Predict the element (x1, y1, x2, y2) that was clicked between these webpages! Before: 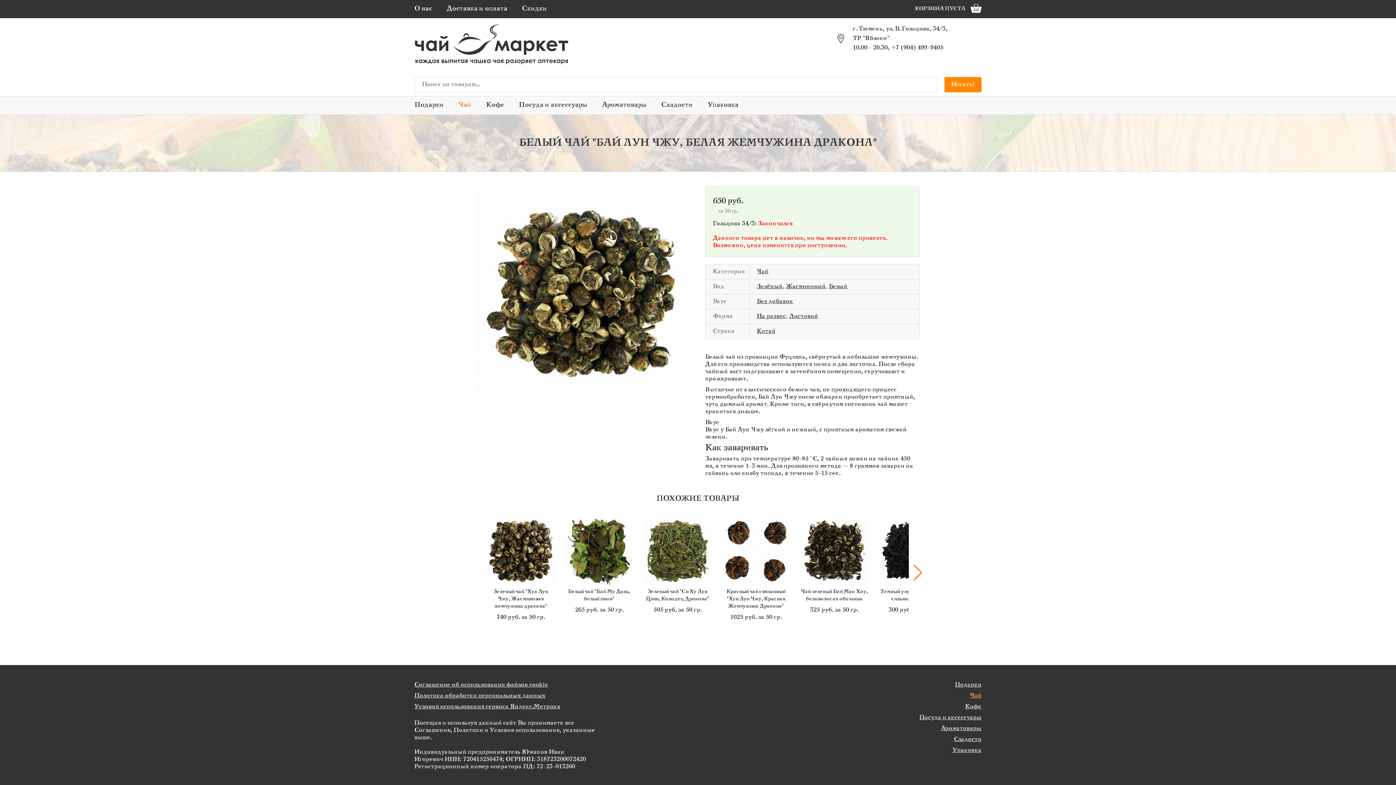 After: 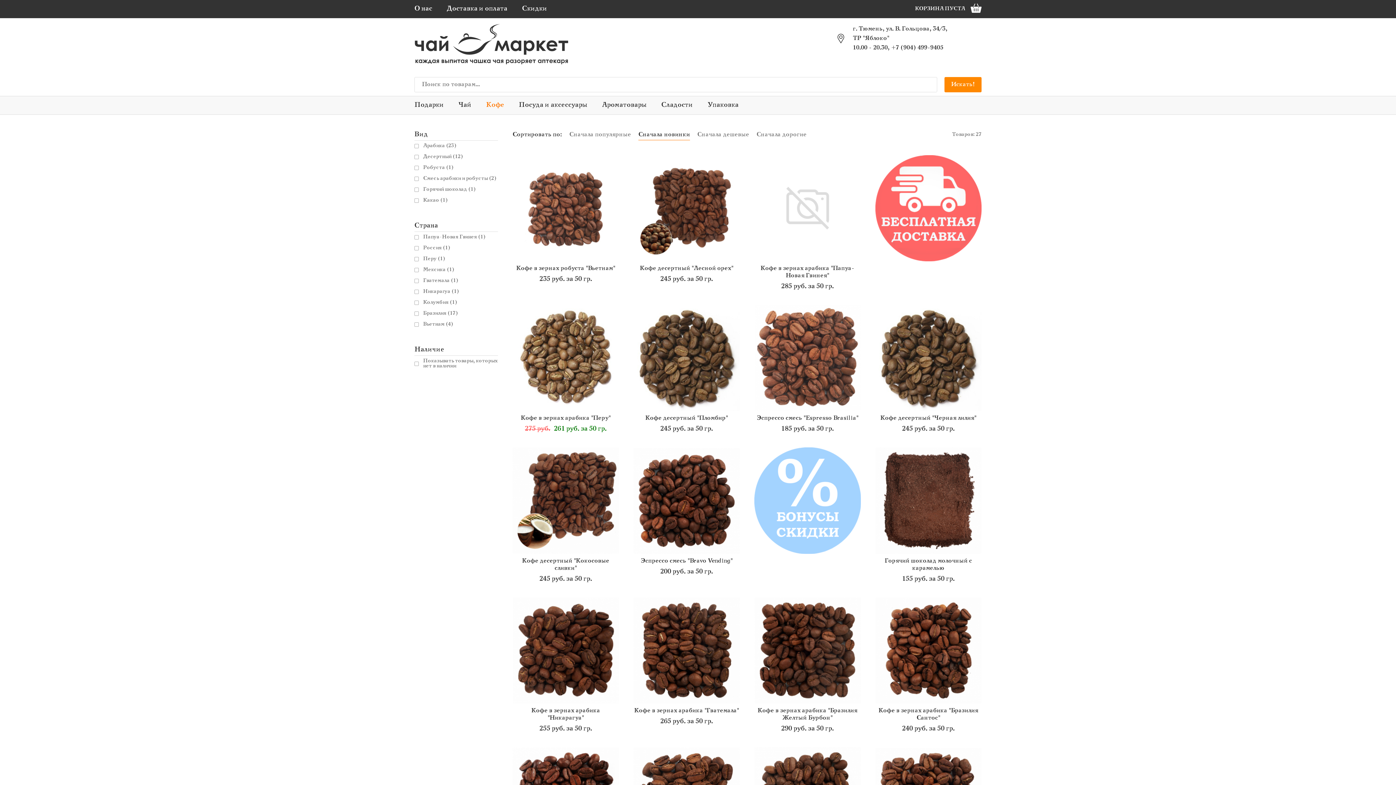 Action: bbox: (478, 96, 511, 114) label: Кофе